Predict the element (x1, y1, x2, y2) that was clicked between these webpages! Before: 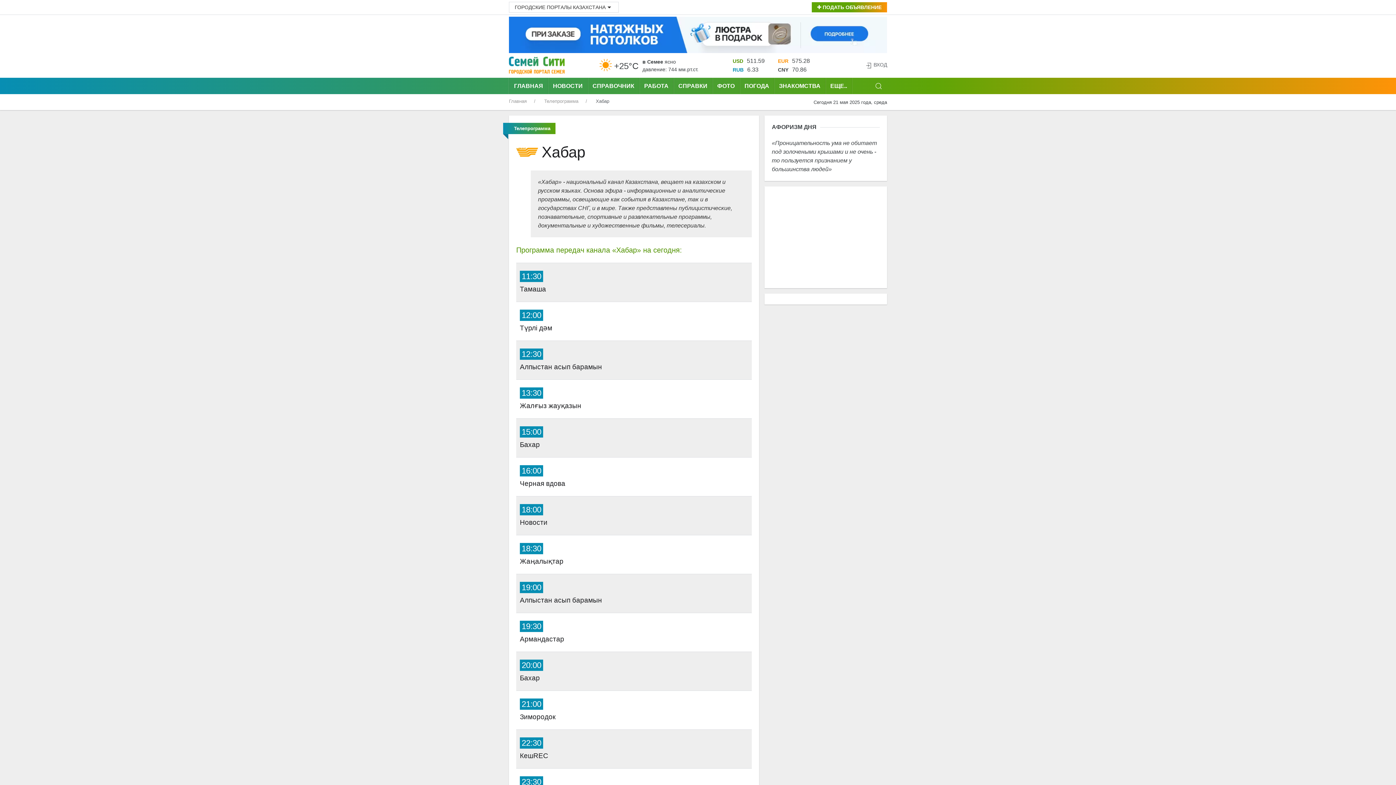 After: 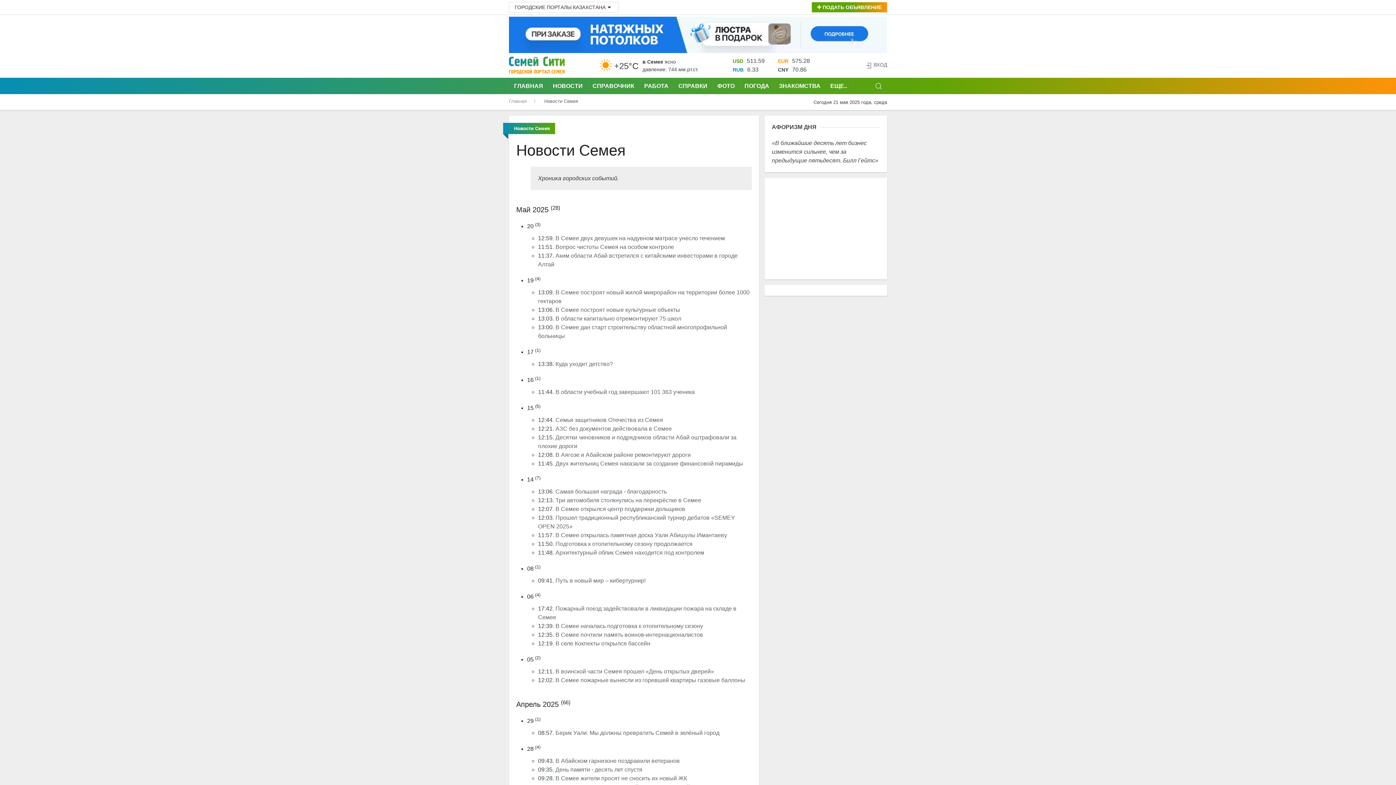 Action: bbox: (548, 77, 588, 94) label: НОВОСТИ